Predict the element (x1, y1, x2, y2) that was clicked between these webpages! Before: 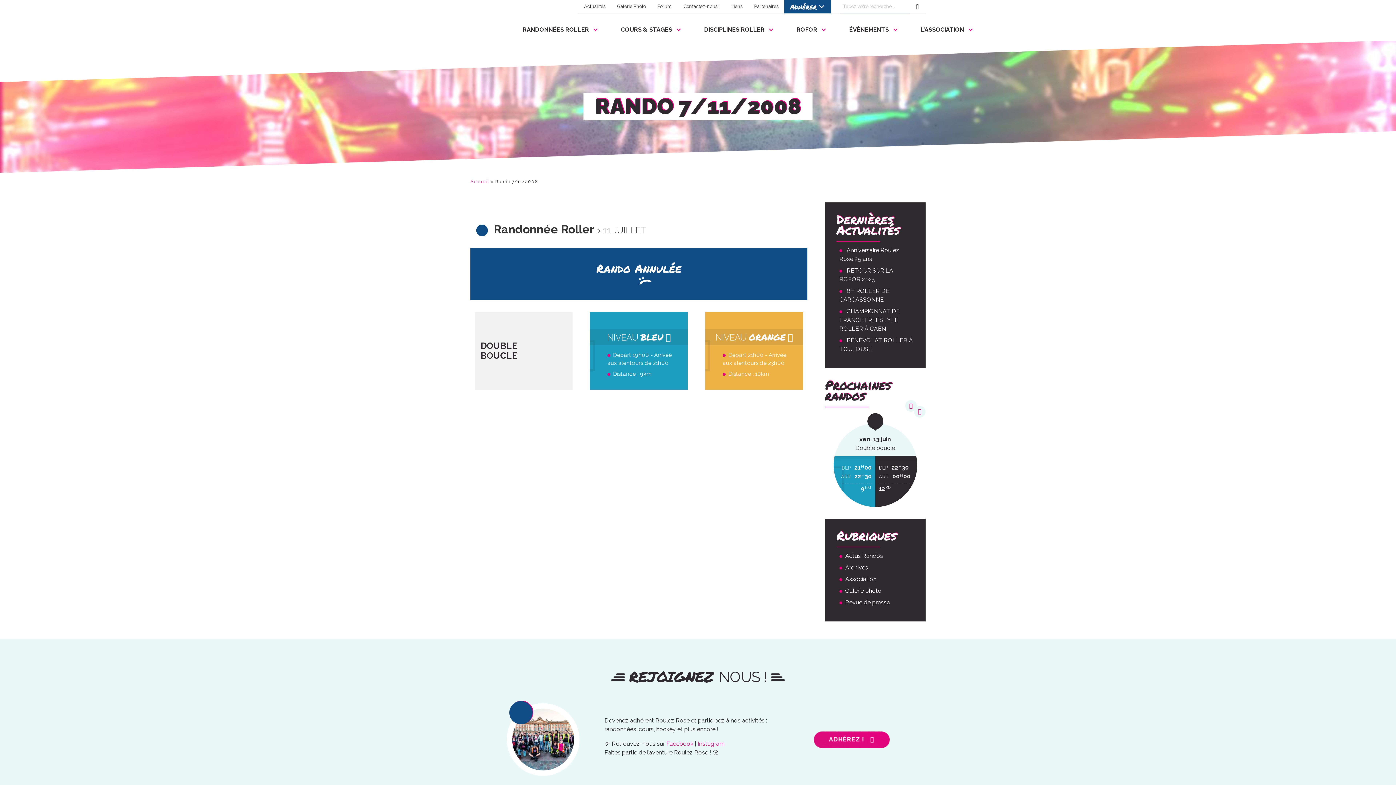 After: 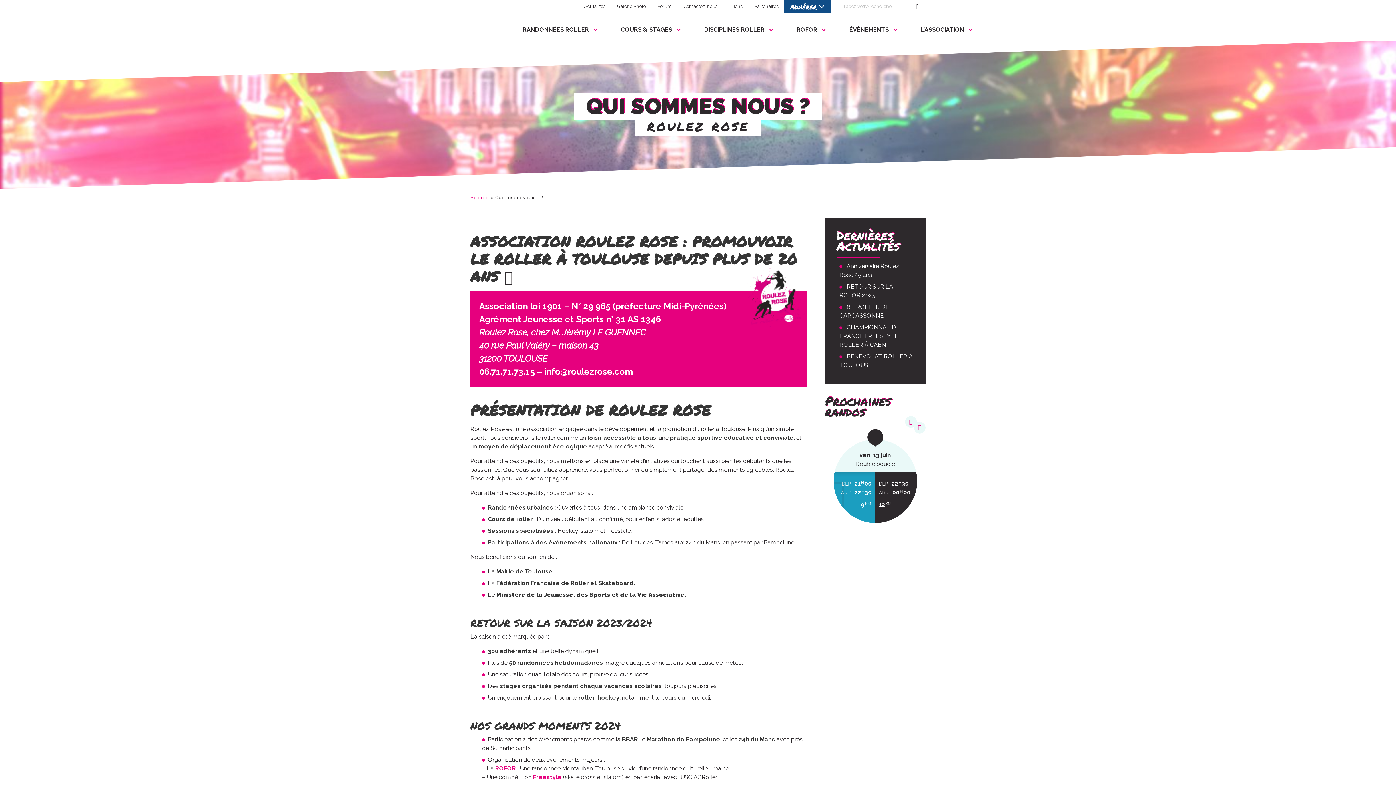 Action: label: L’ASSOCIATION bbox: (915, 13, 978, 46)